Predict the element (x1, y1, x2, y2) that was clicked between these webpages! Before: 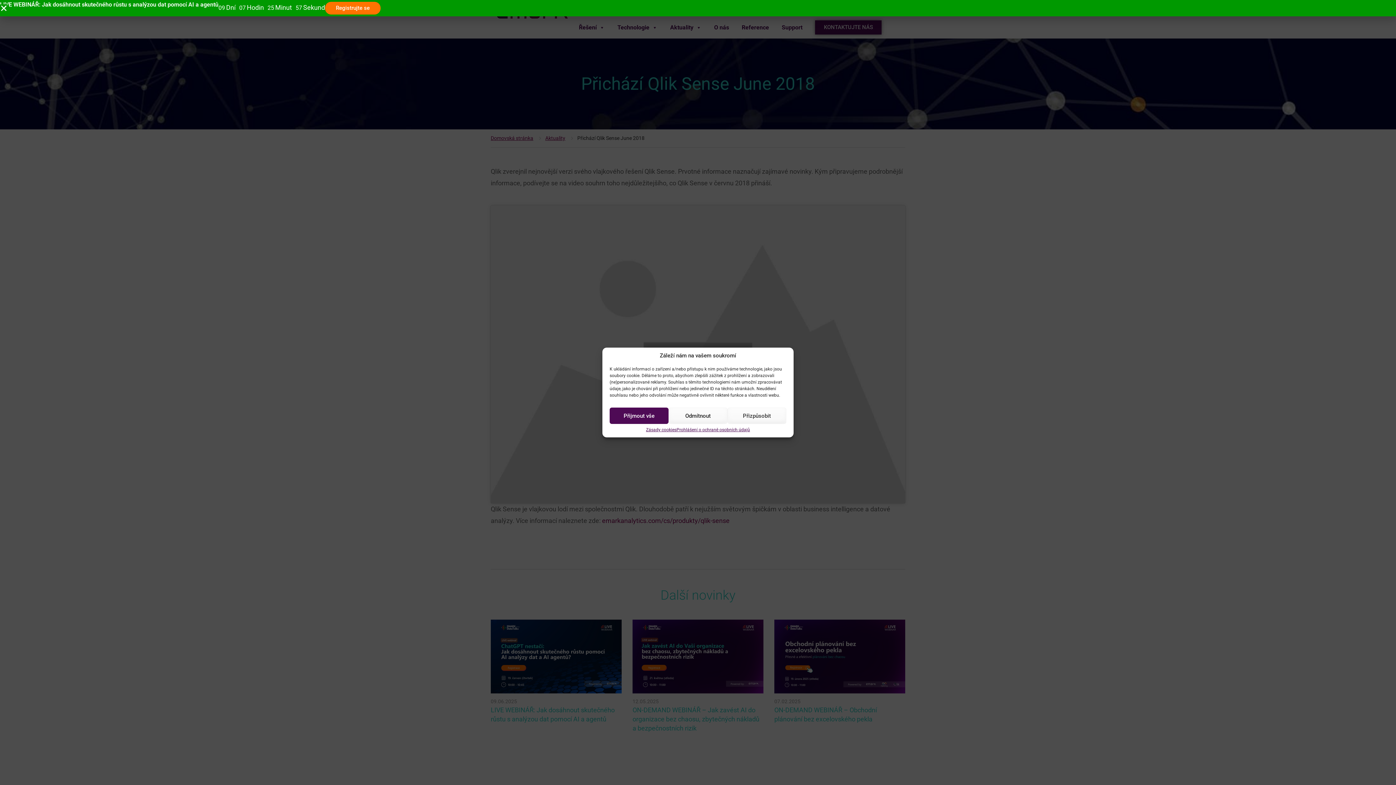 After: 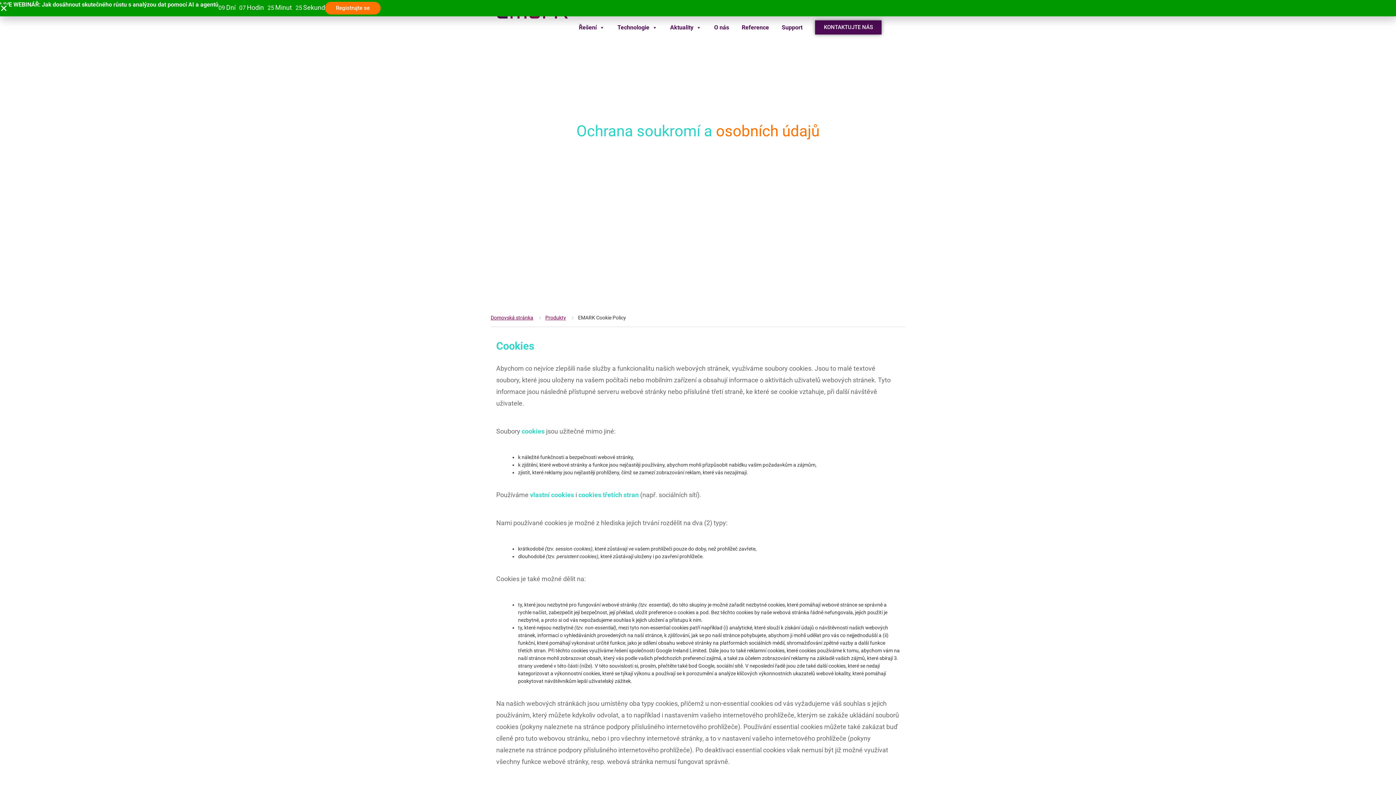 Action: label: Zásady cookies bbox: (646, 427, 676, 432)